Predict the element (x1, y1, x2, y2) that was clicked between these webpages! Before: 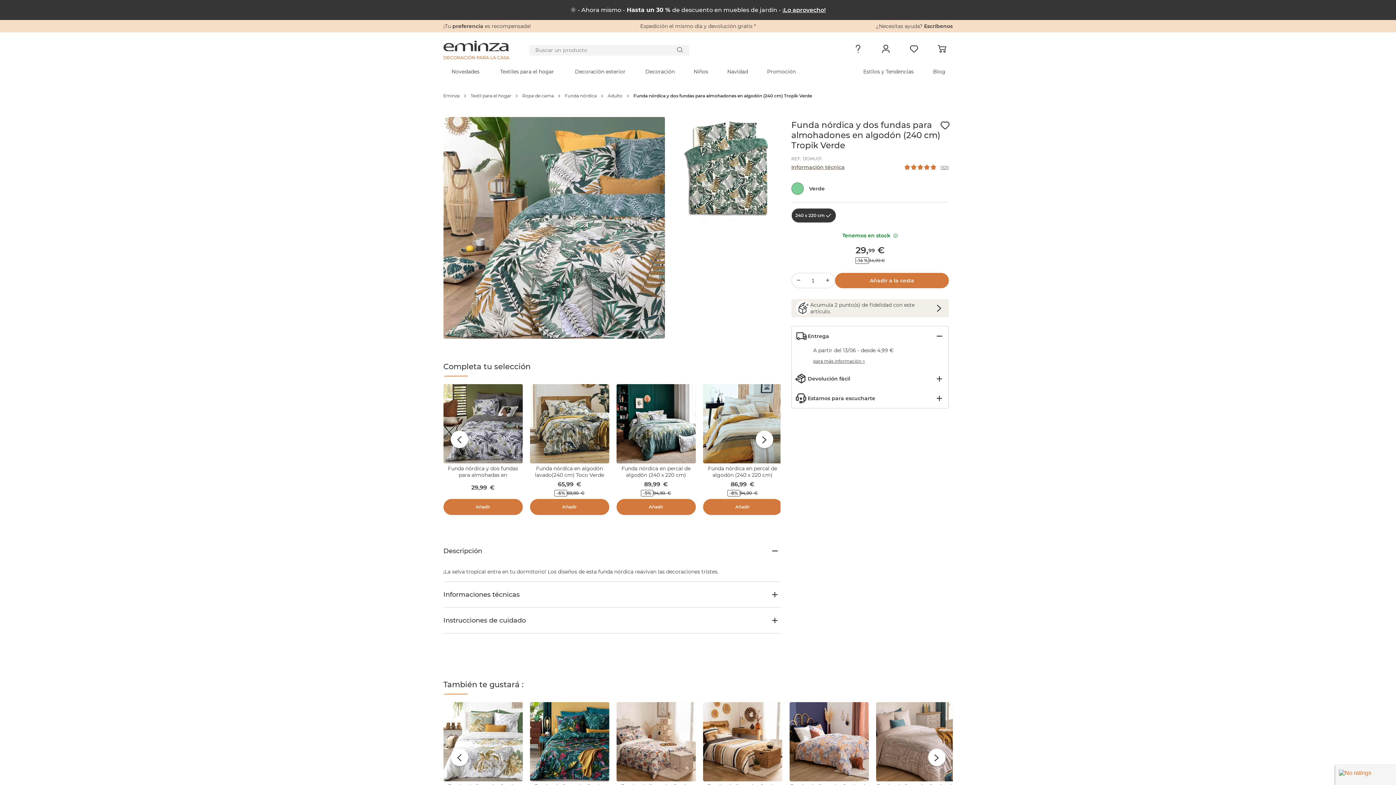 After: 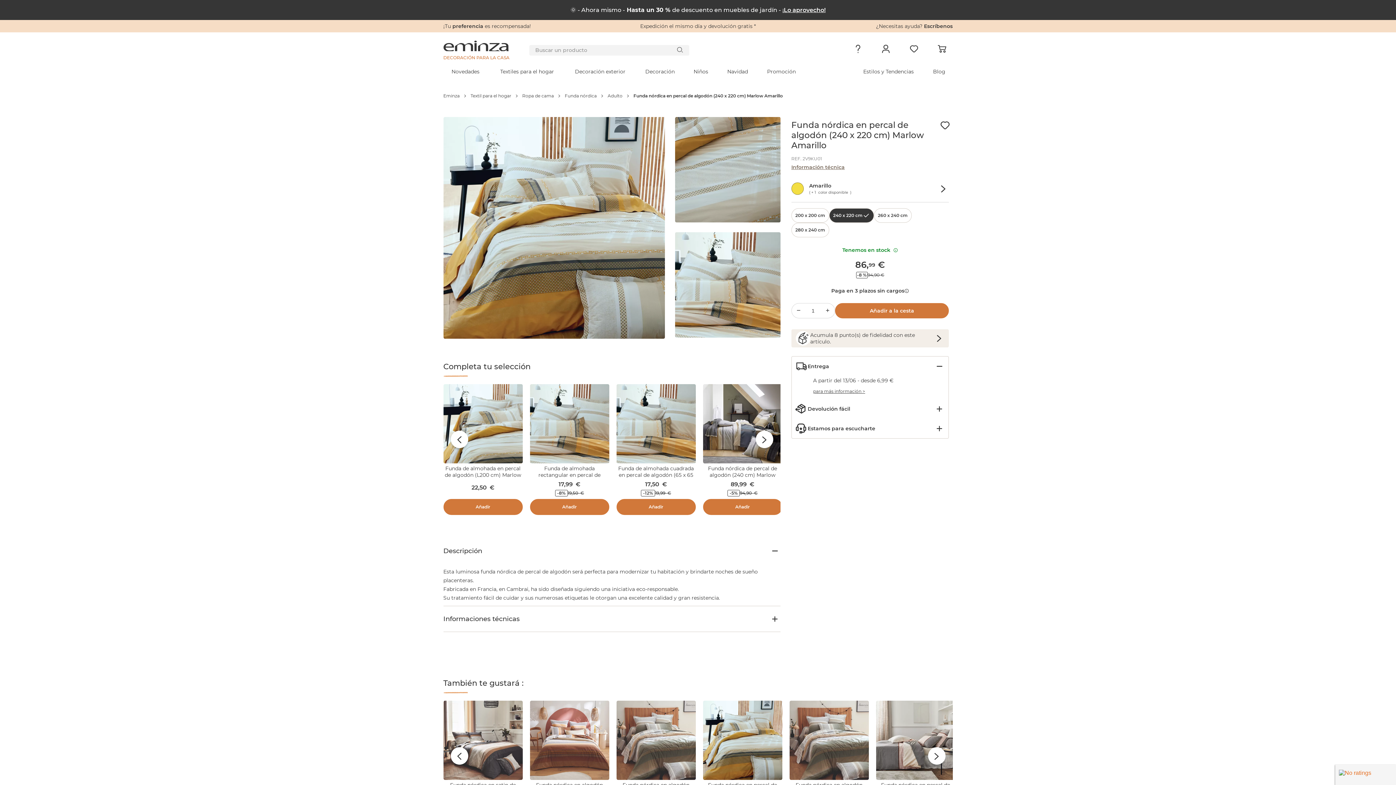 Action: label: Funda nórdica en percal de algodón (240 x 220 cm) Marlow Amarillo bbox: (708, 465, 777, 485)